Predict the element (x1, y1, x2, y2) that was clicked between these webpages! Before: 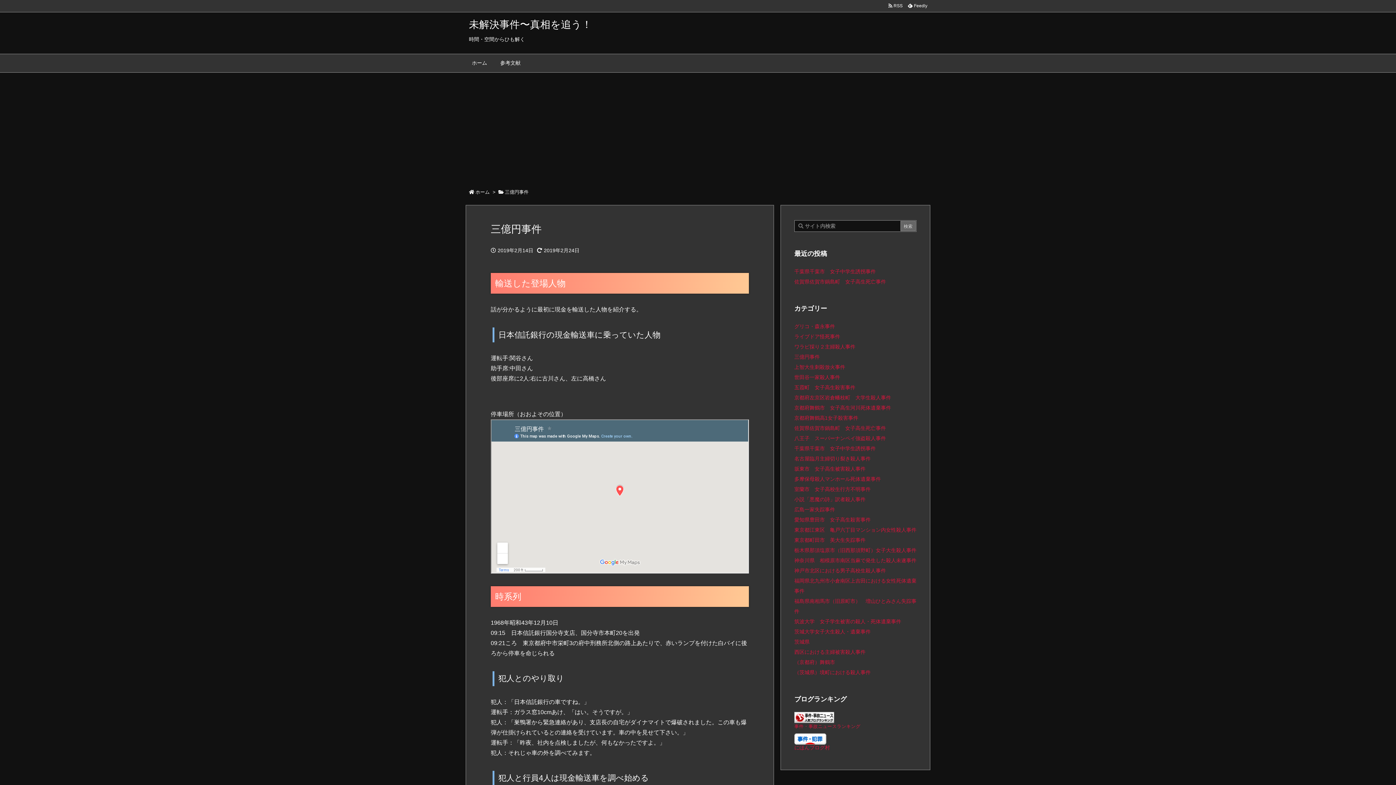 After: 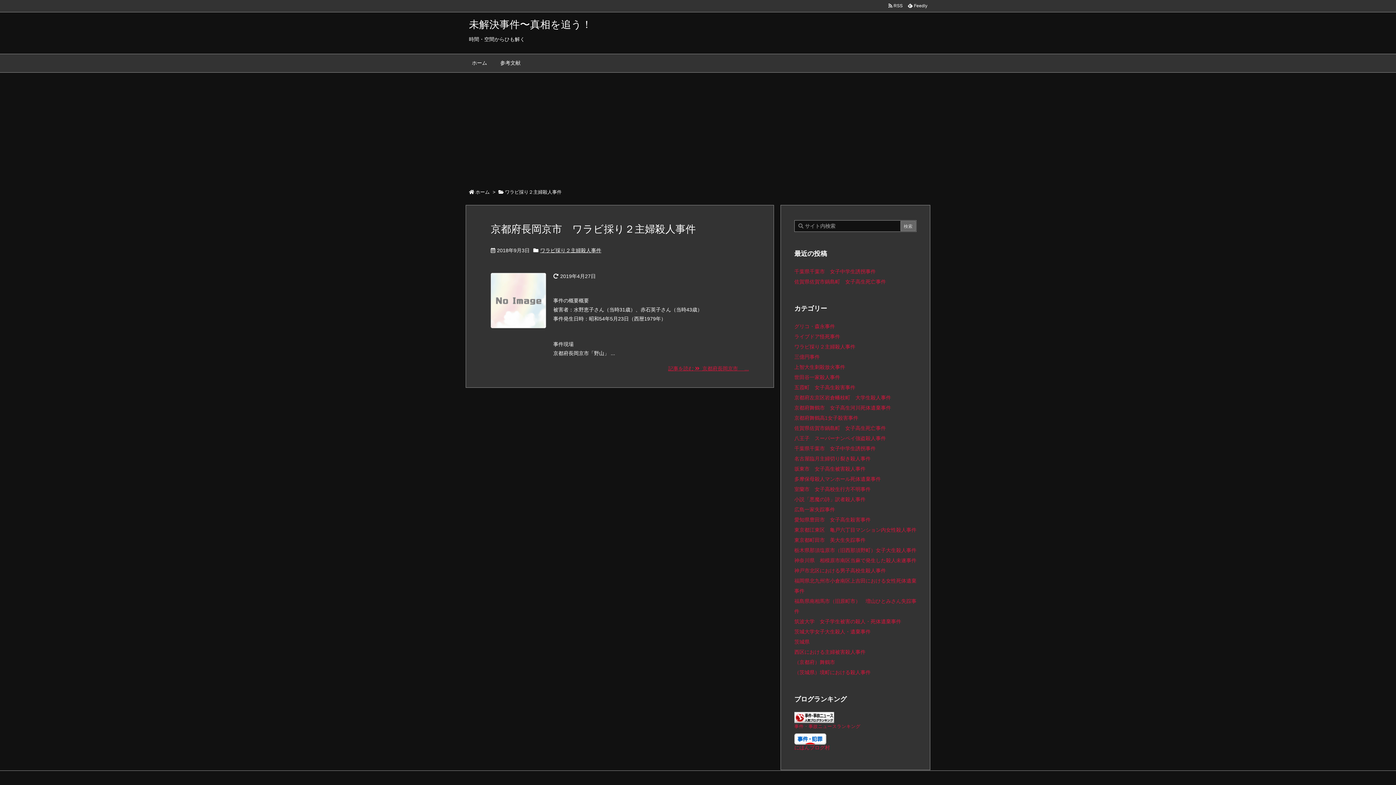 Action: label: ワラビ採り２主婦殺人事件 bbox: (794, 344, 855, 349)